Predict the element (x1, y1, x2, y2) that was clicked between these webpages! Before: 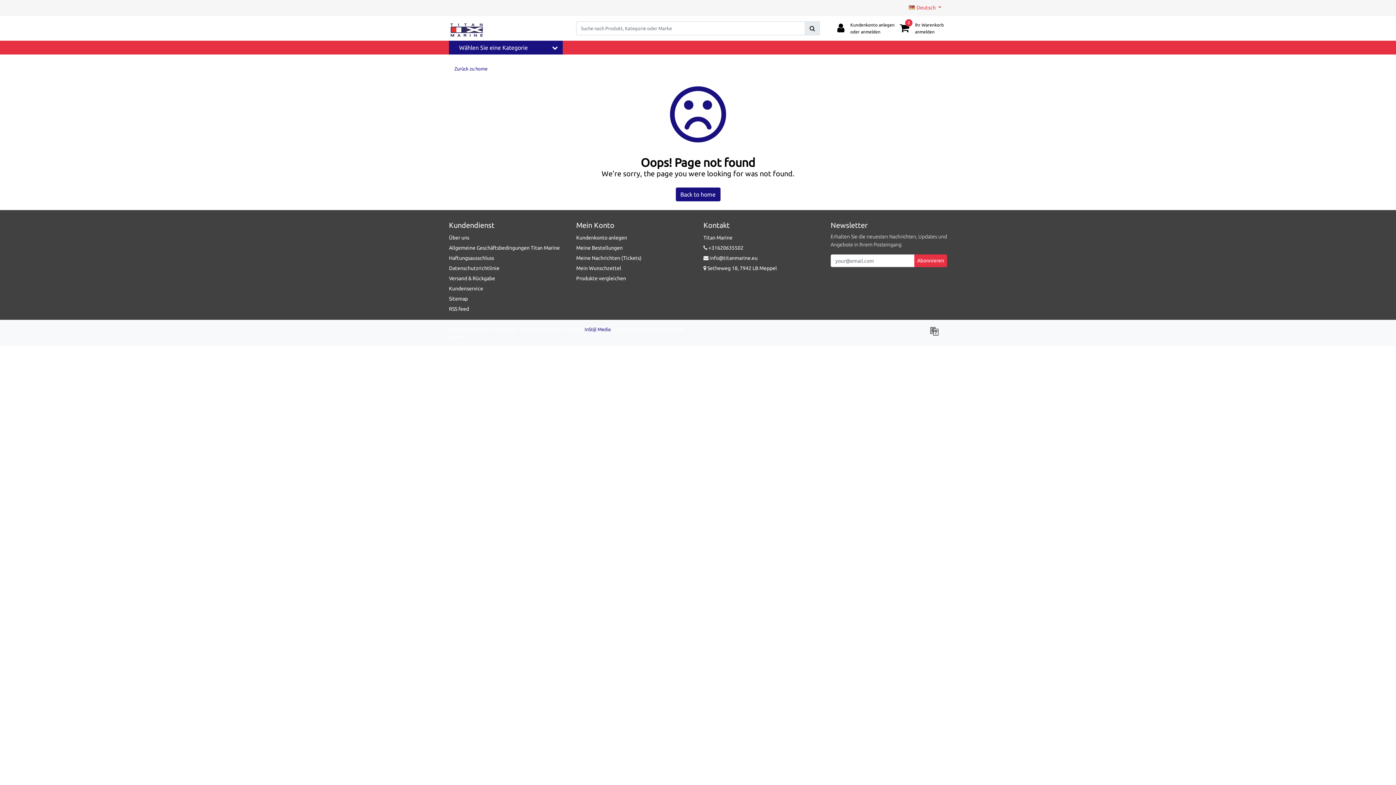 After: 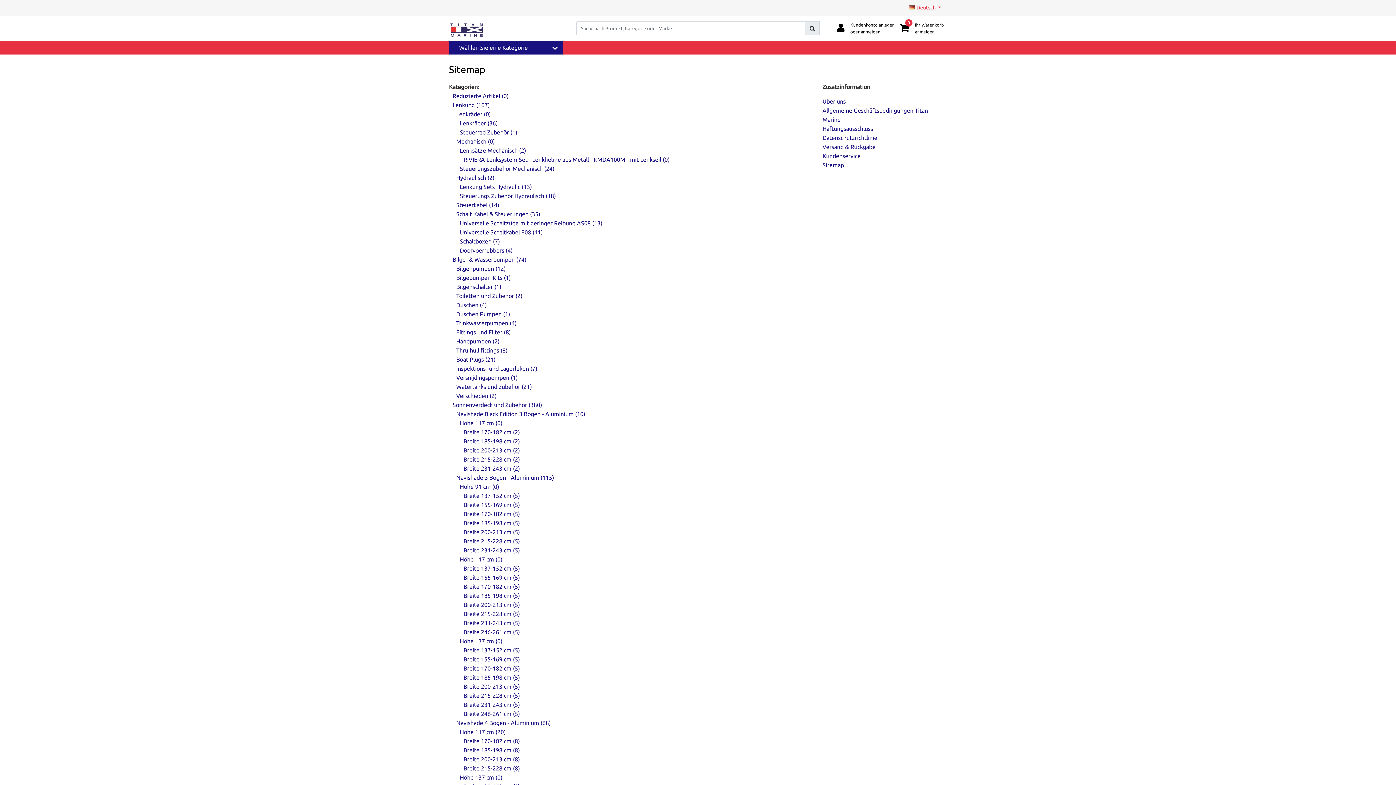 Action: bbox: (449, 296, 468, 301) label: Sitemap